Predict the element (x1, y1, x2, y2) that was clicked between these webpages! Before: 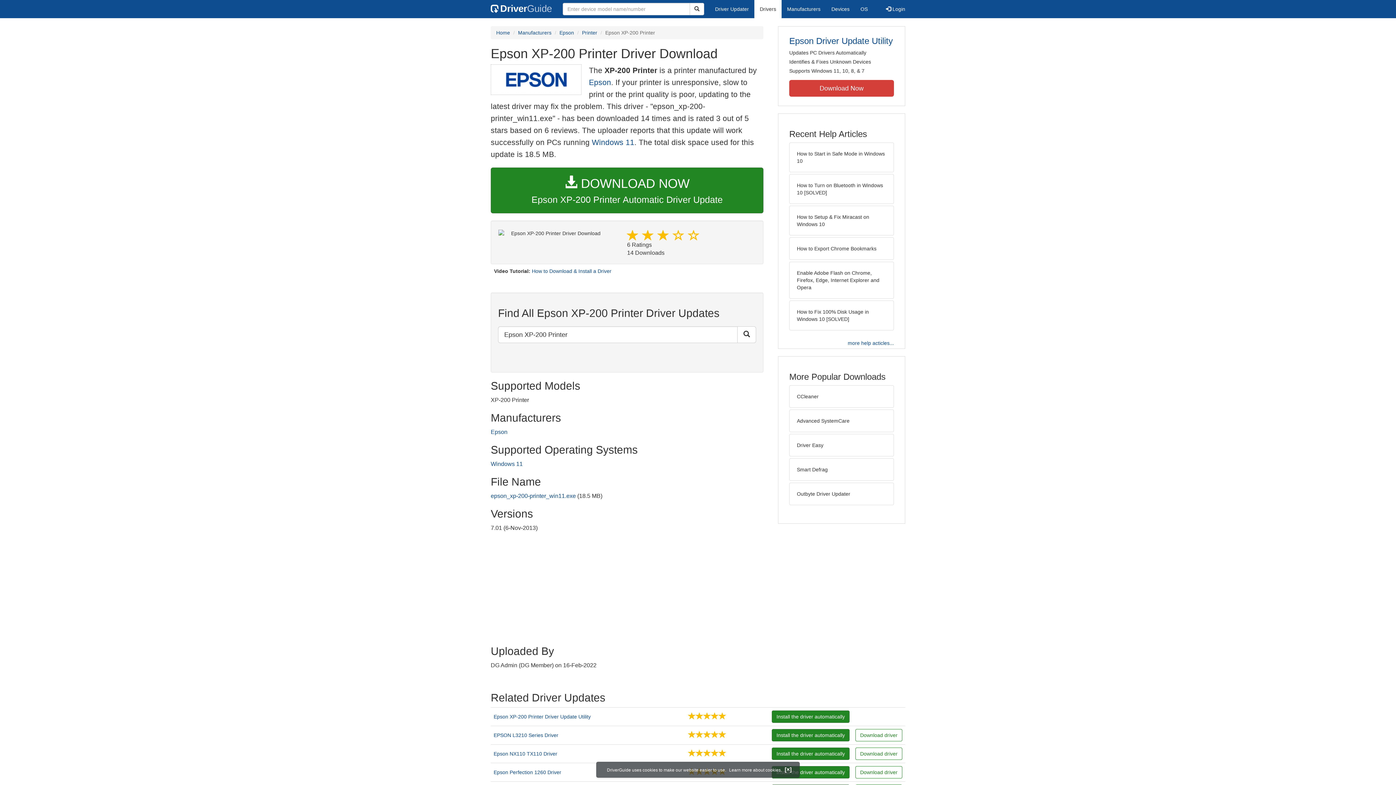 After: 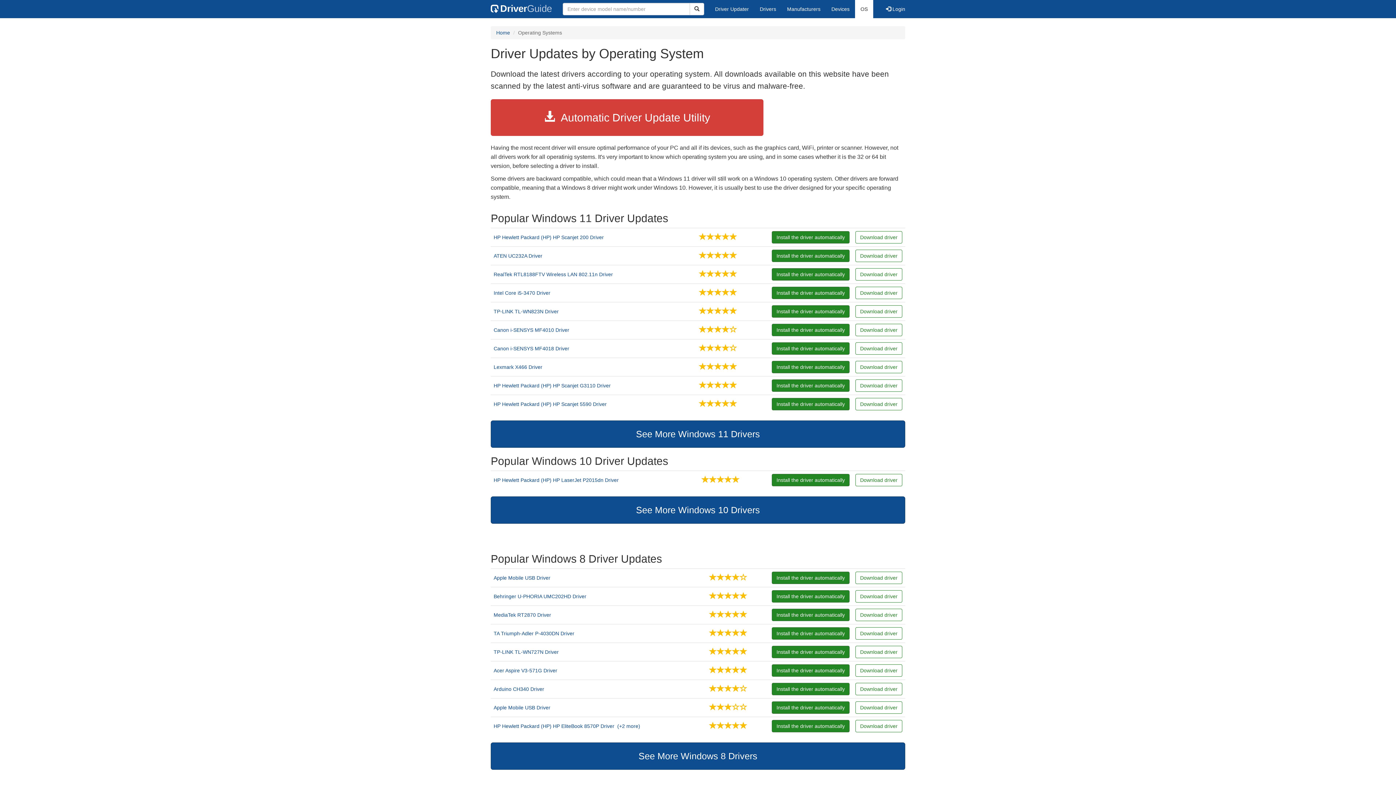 Action: bbox: (855, 0, 873, 18) label: OS